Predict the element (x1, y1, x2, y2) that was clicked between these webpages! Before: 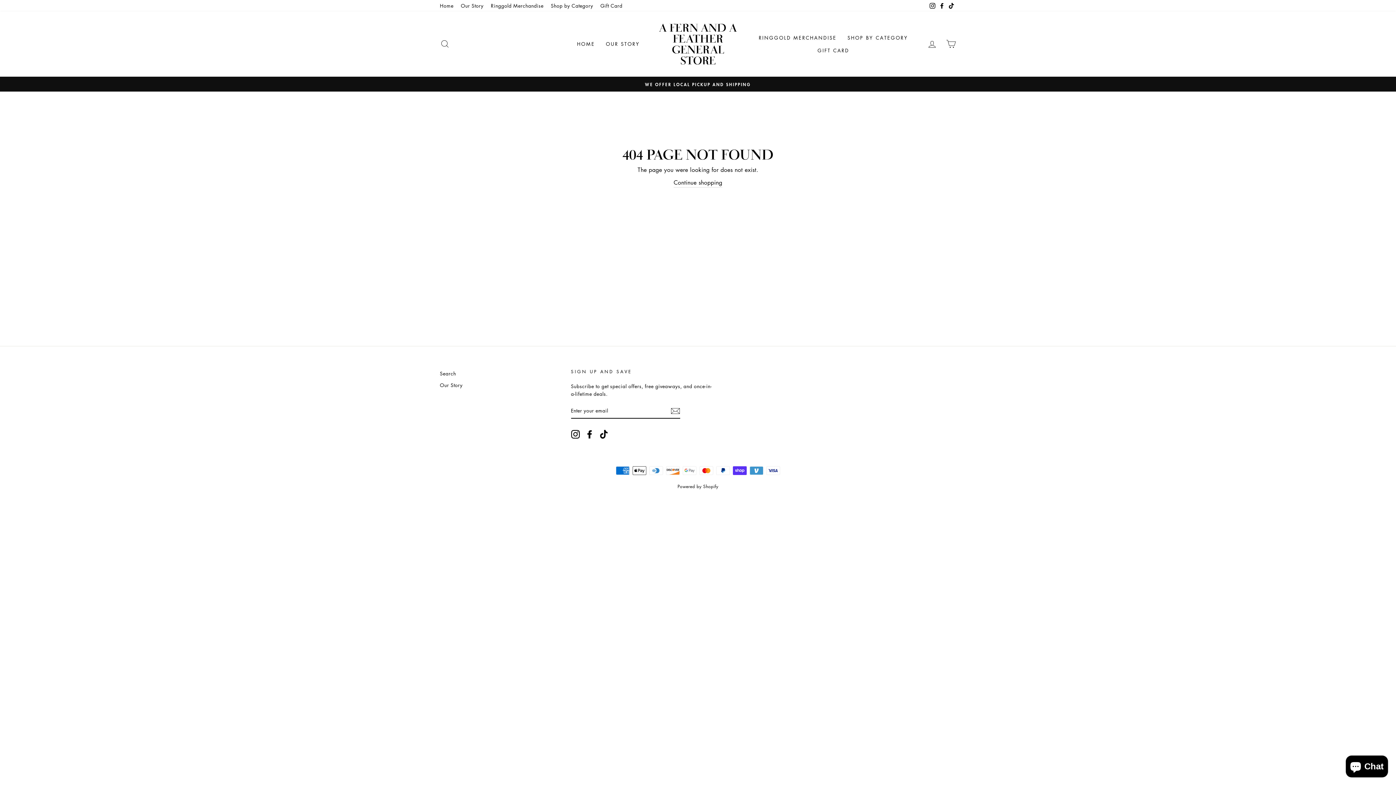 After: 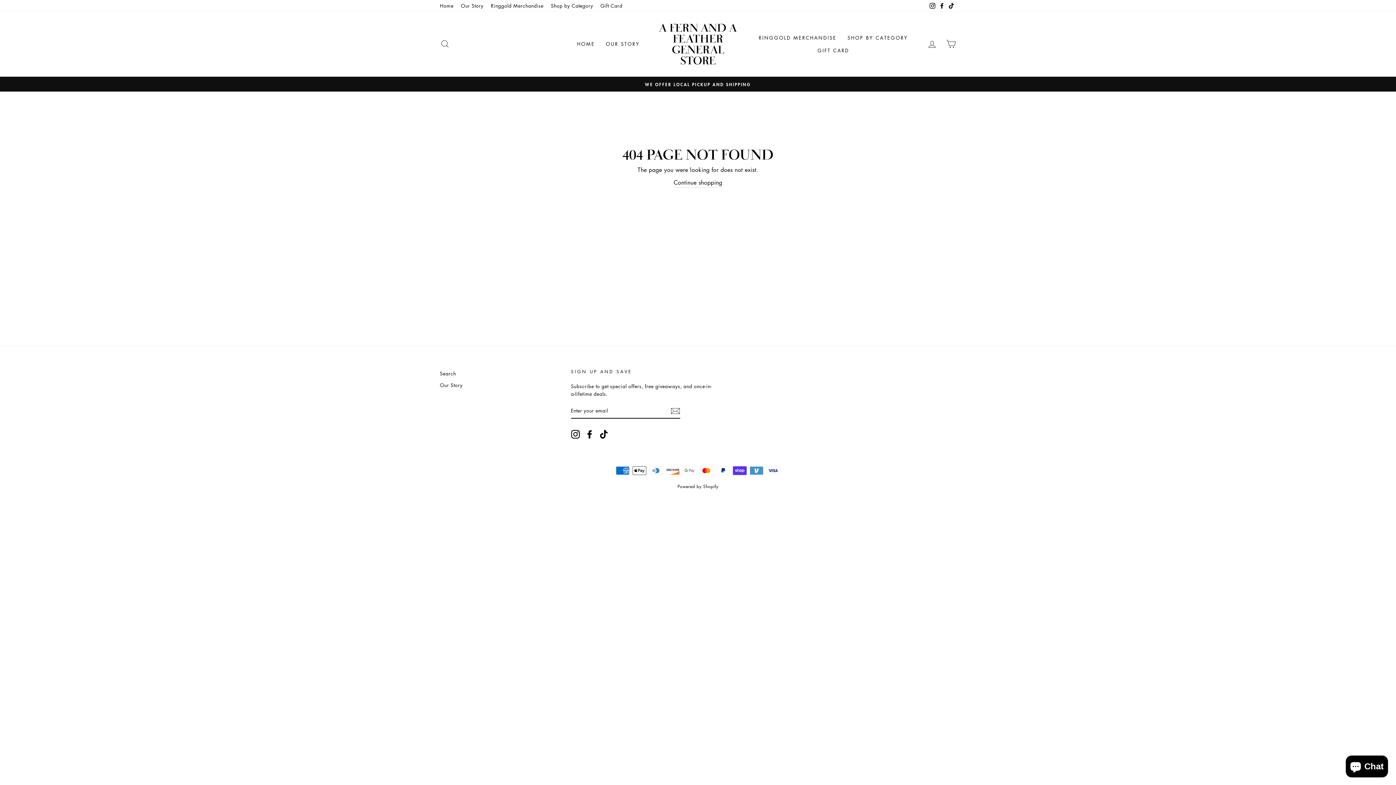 Action: label: Facebook bbox: (585, 429, 594, 438)